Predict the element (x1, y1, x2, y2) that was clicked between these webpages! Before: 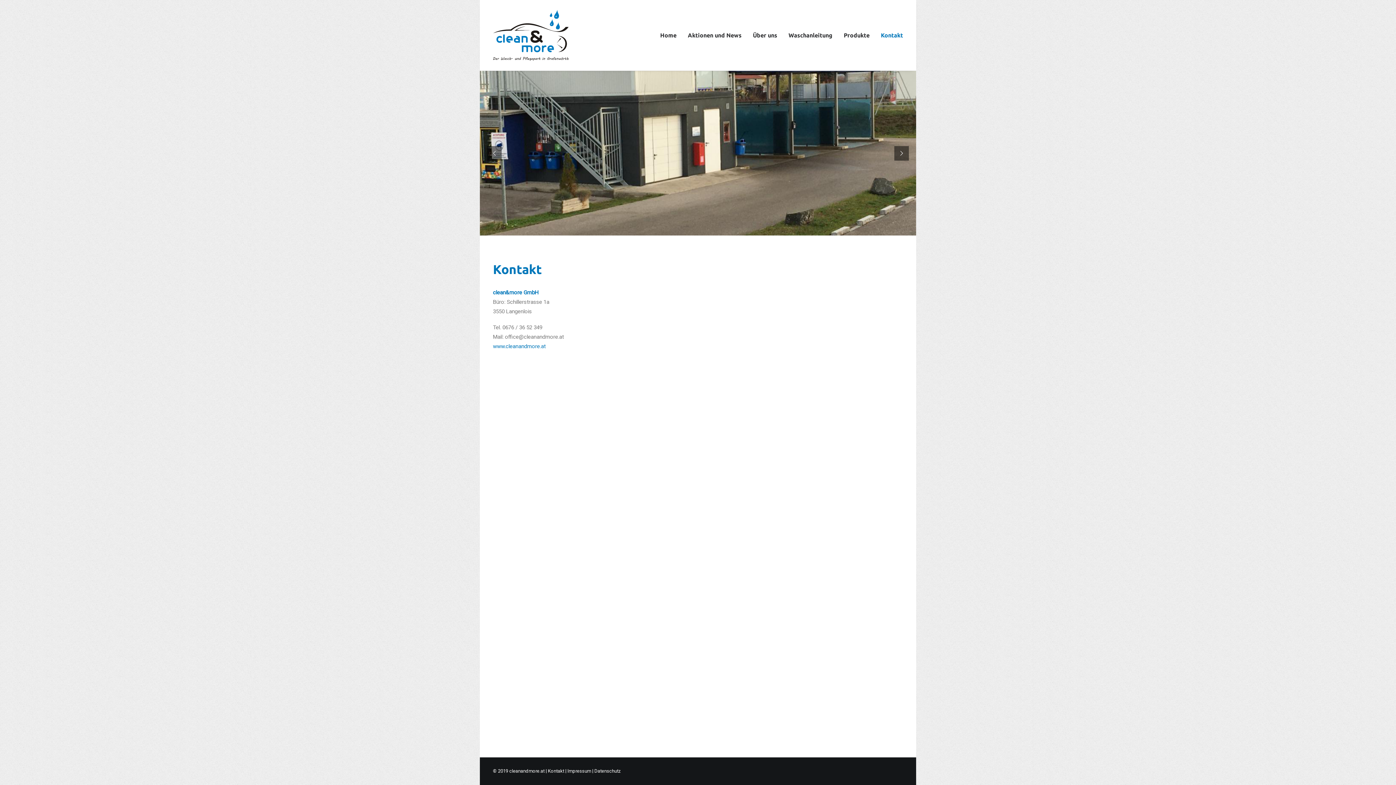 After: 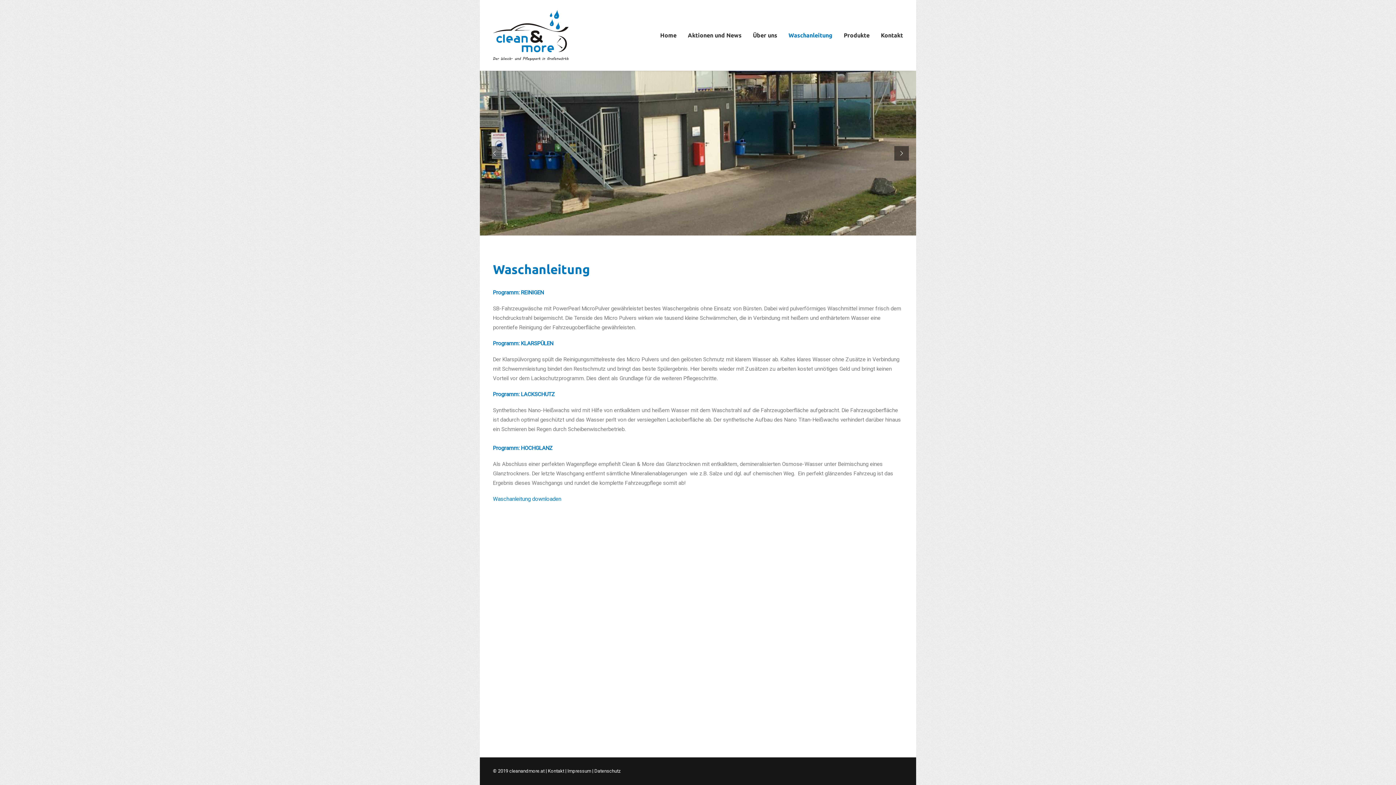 Action: bbox: (783, 0, 837, 70) label: Waschanleitung